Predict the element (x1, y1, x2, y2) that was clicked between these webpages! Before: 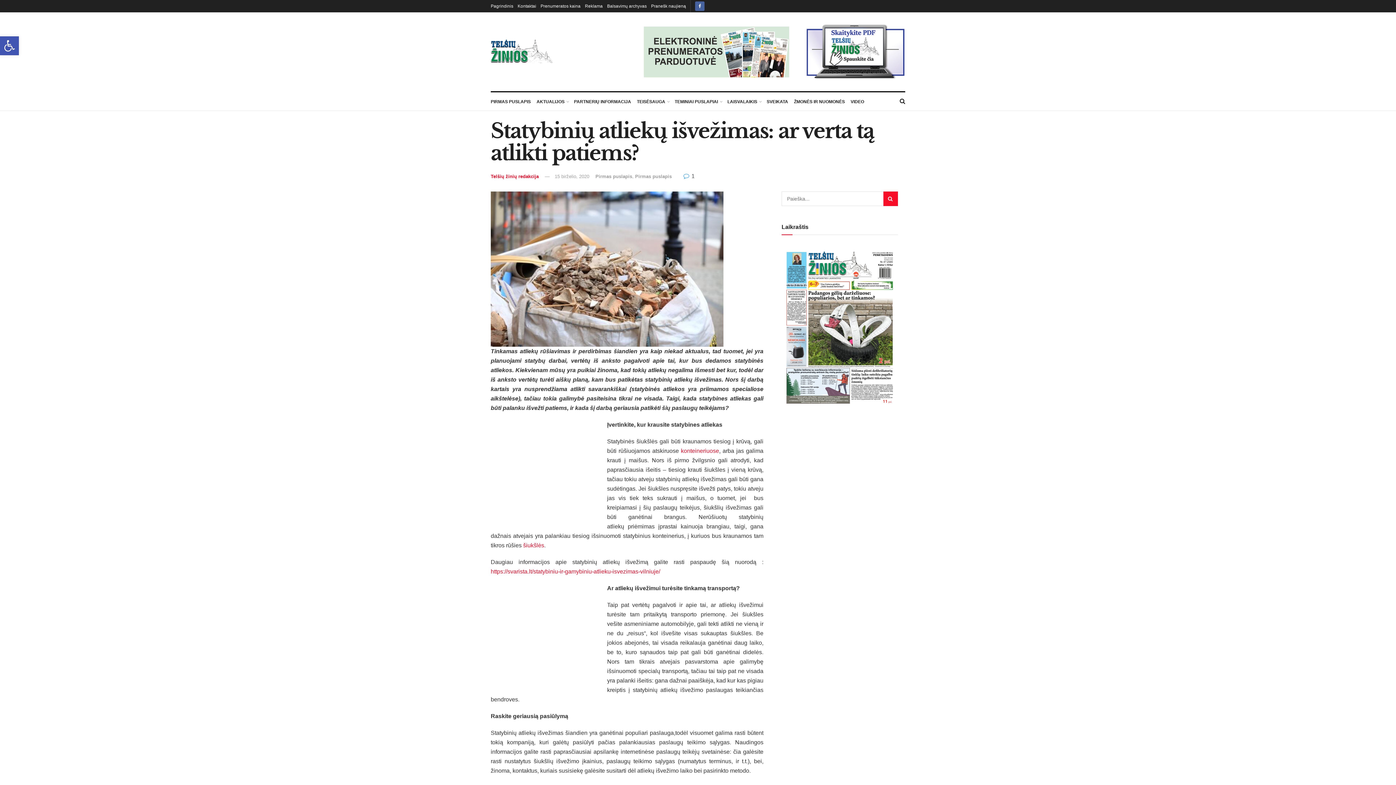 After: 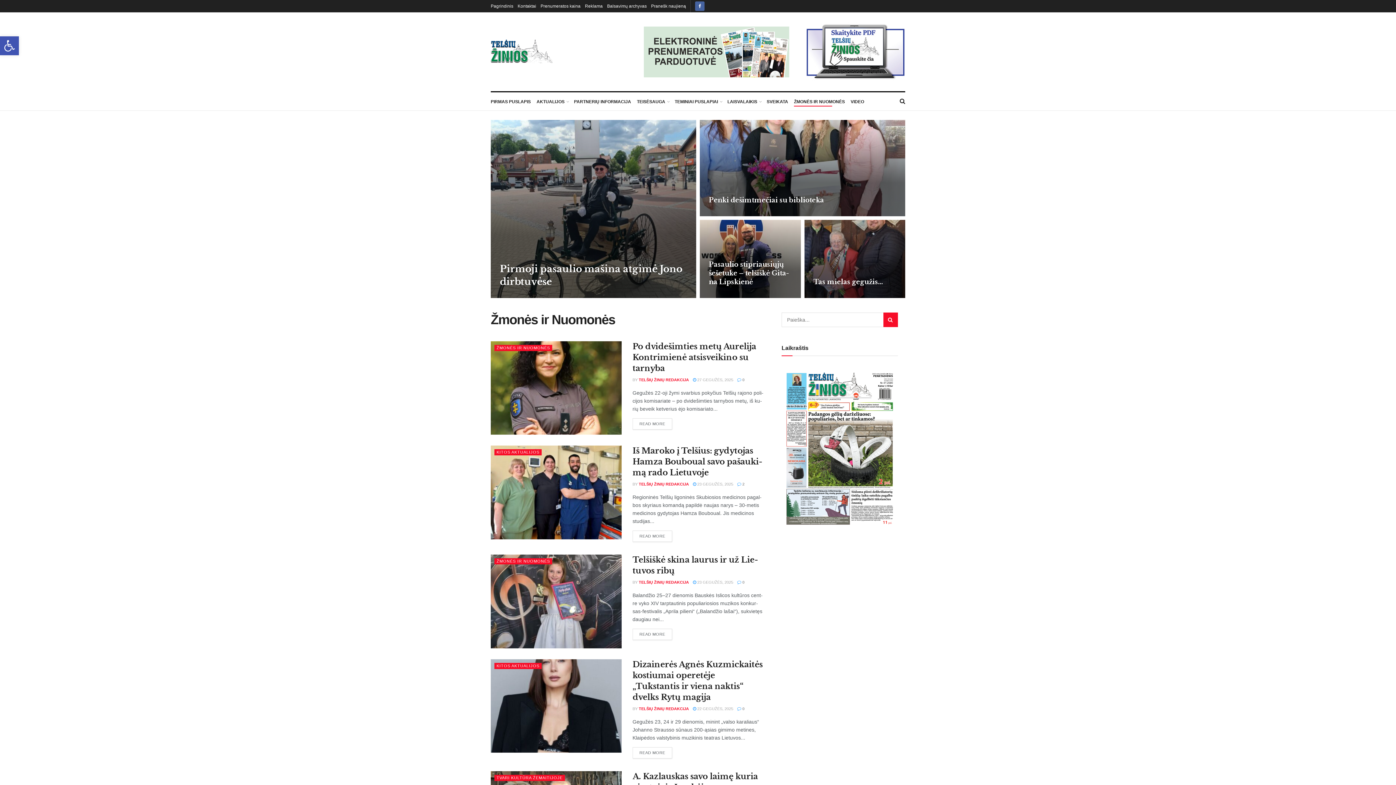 Action: label: ŽMONĖS IR NUOMONĖS bbox: (794, 97, 845, 106)